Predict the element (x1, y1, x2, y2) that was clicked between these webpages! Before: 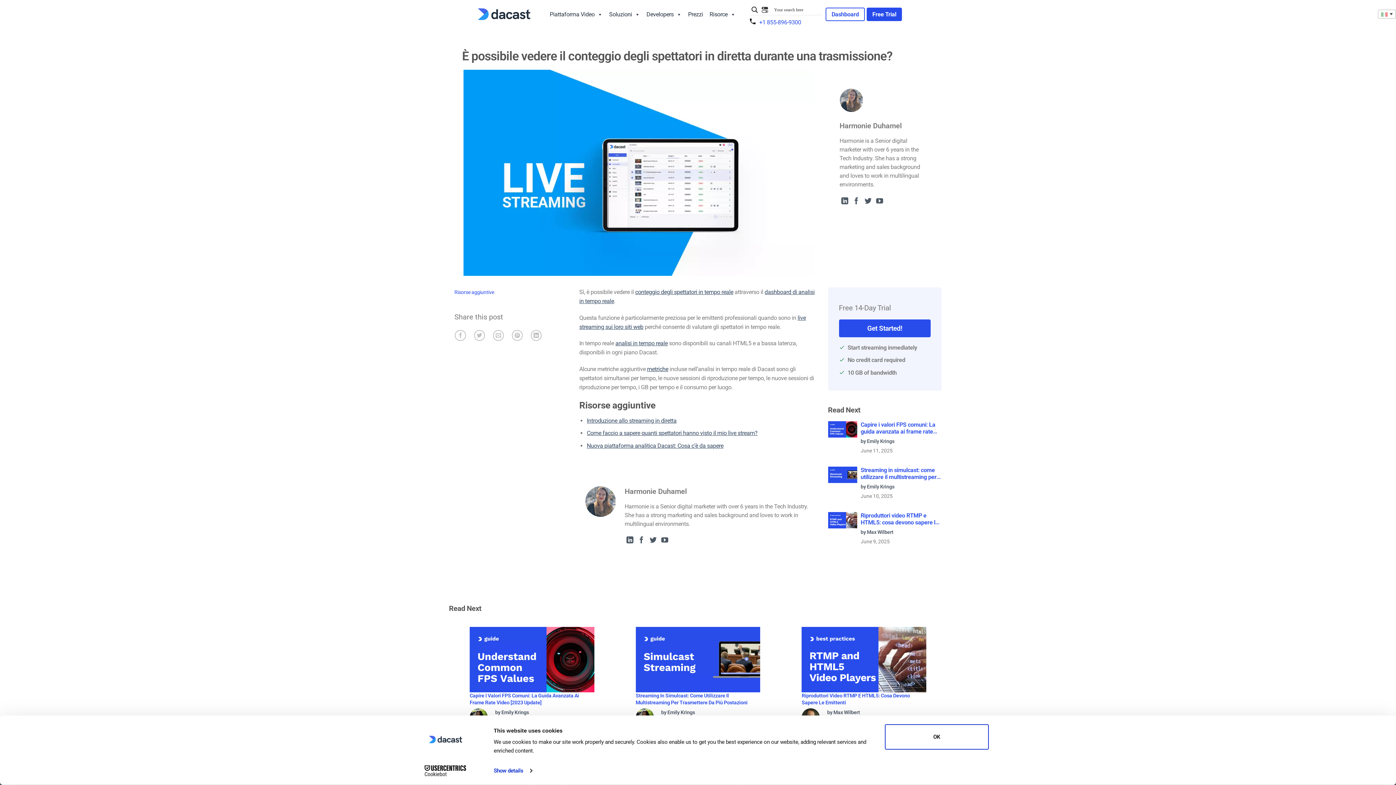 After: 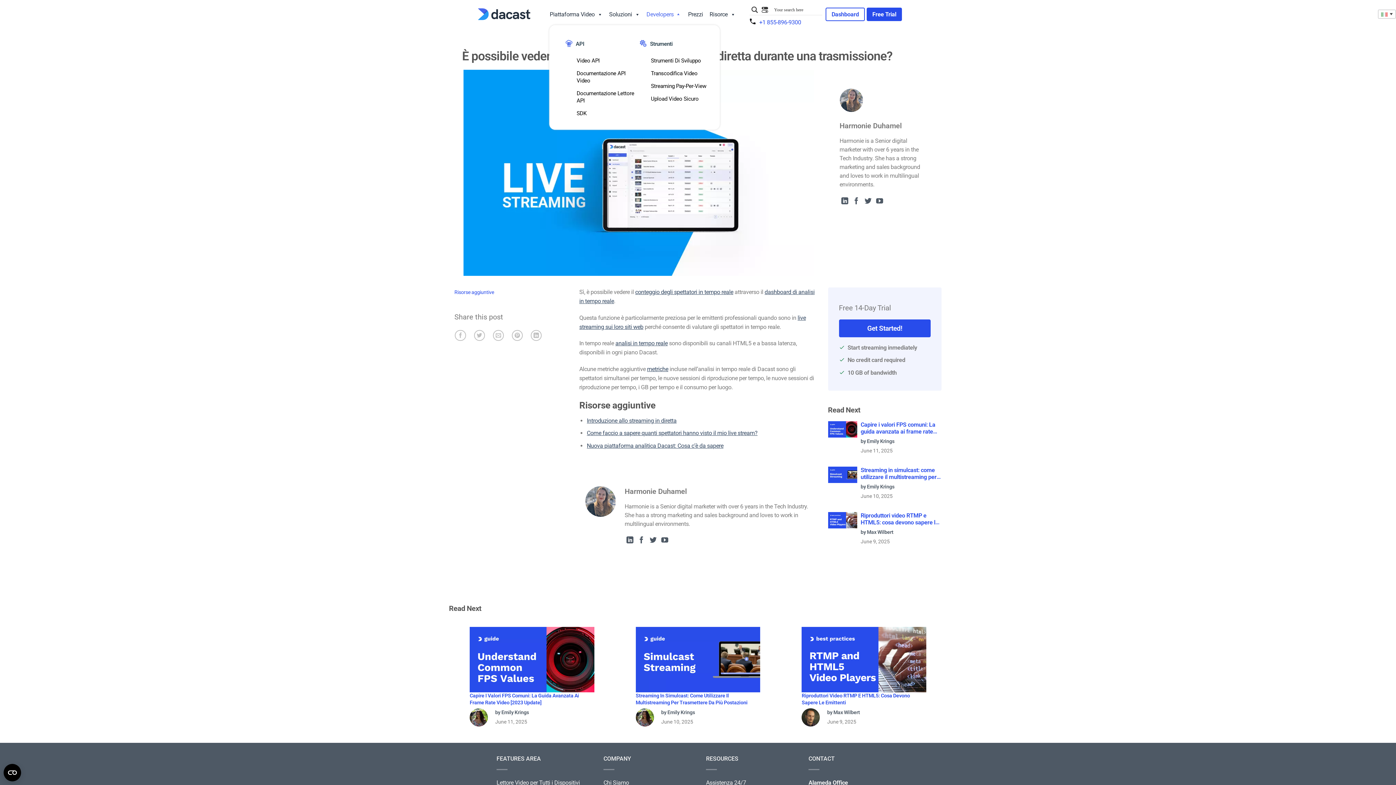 Action: label: Developers bbox: (646, 3, 682, 25)